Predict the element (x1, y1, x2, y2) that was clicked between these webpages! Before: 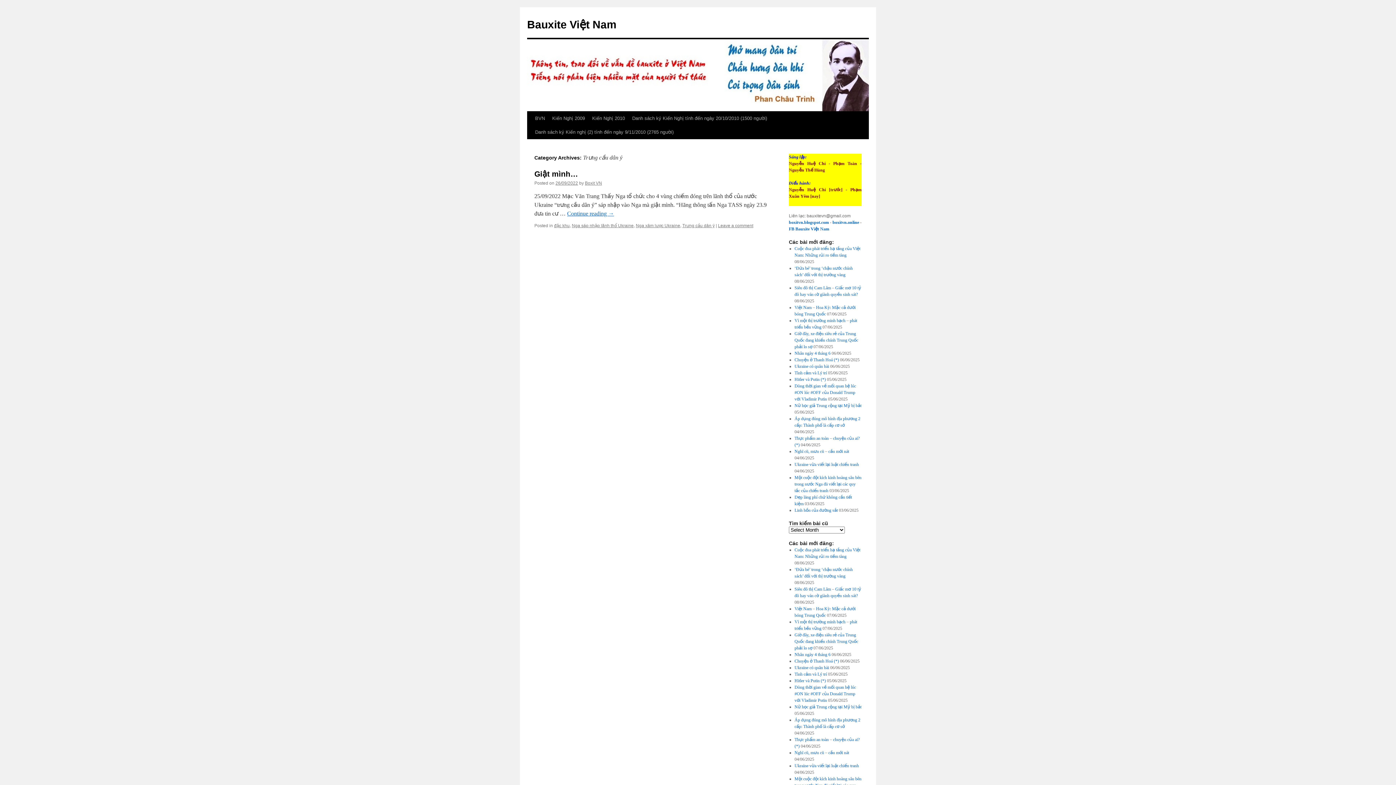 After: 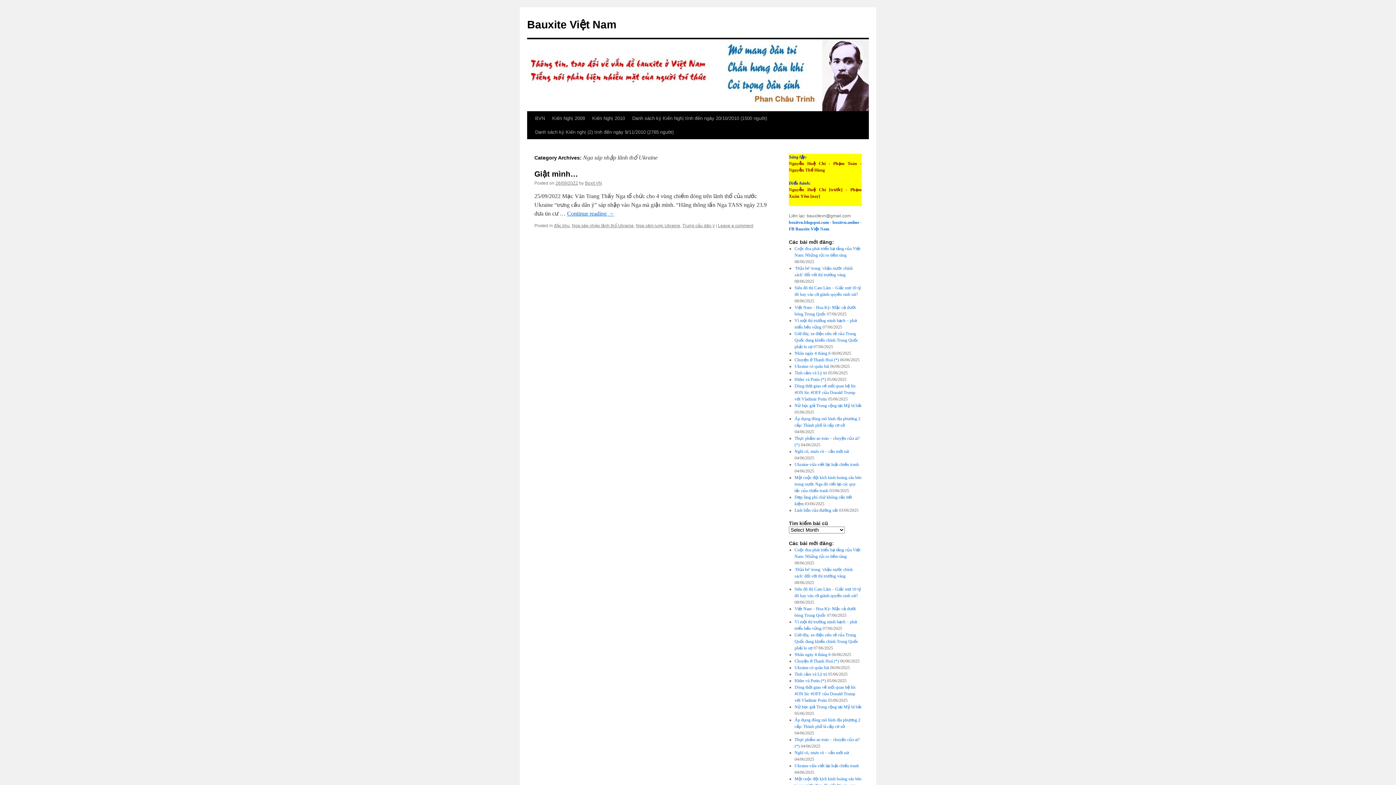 Action: bbox: (572, 223, 633, 228) label: Nga sáp nhập lãnh thổ Ukraine